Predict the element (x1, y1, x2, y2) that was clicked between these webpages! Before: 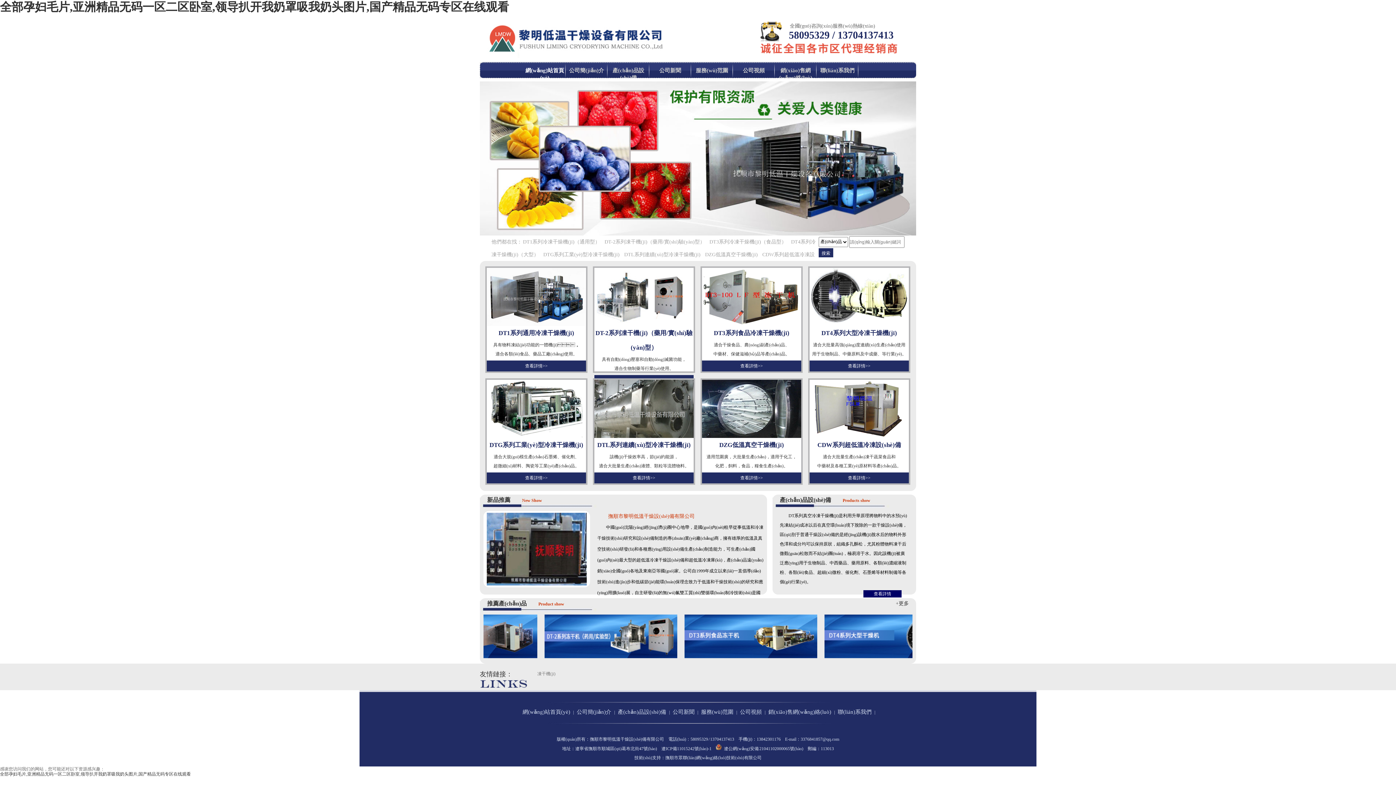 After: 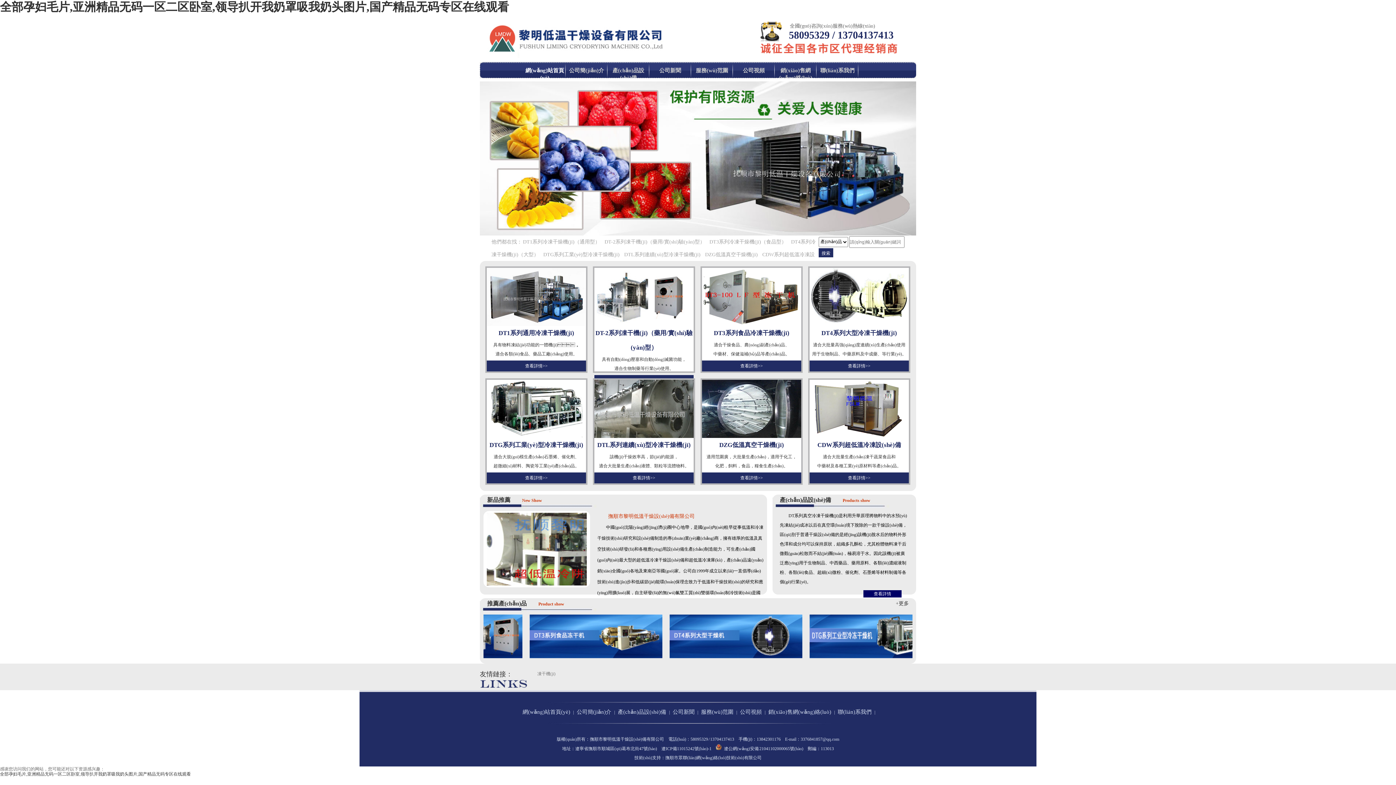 Action: bbox: (716, 744, 803, 751) label: 遼公網(wǎng)安備 21041102000065號(hào)